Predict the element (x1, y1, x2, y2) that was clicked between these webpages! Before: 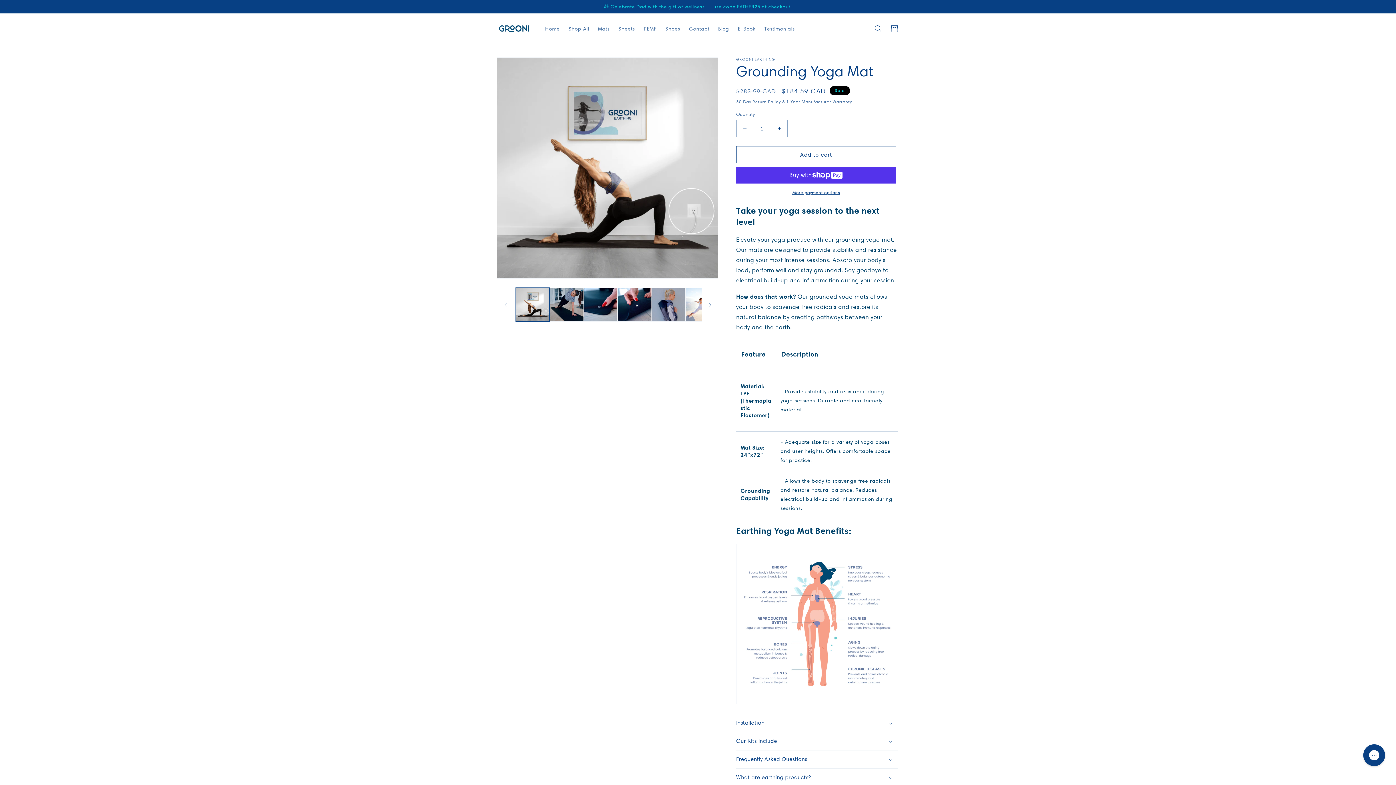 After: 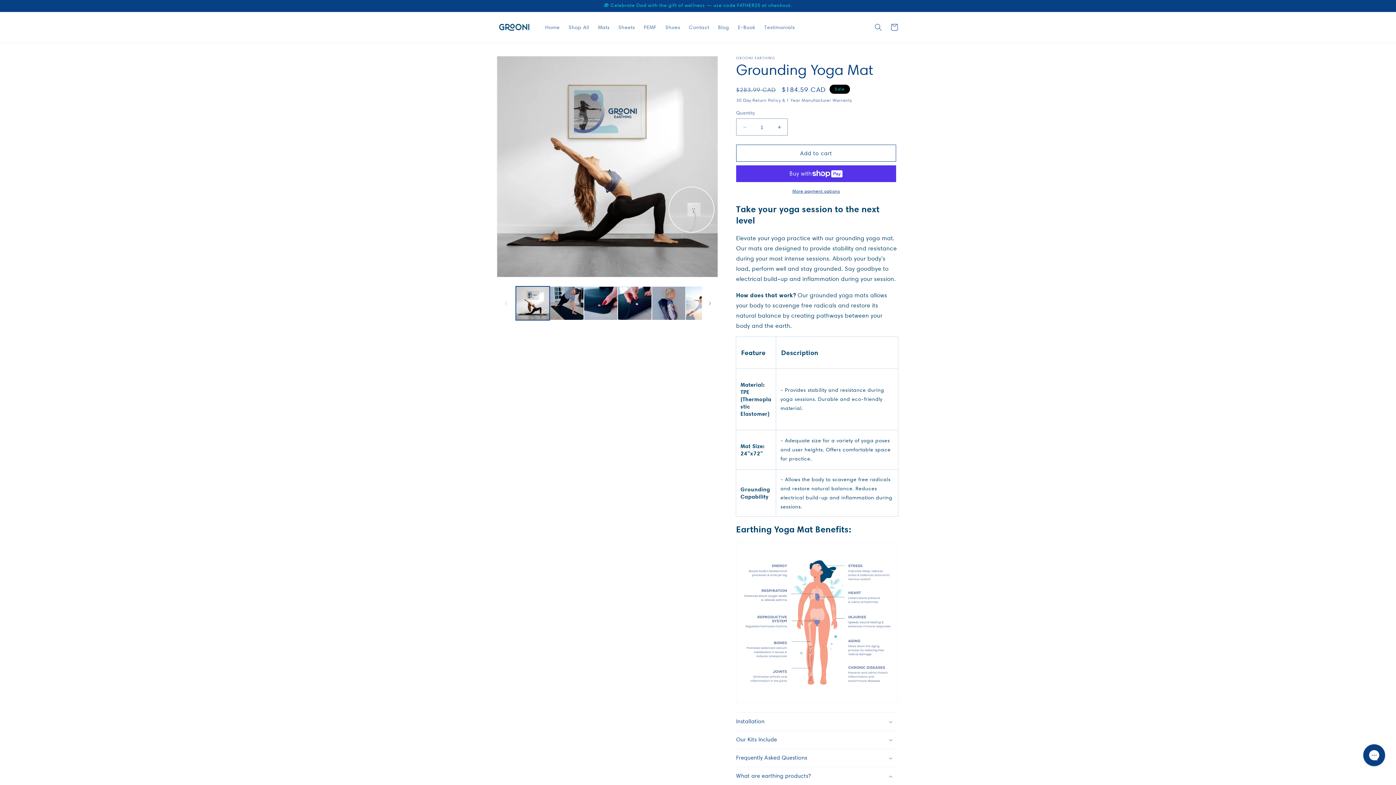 Action: label: What are earthing products? bbox: (736, 769, 898, 787)